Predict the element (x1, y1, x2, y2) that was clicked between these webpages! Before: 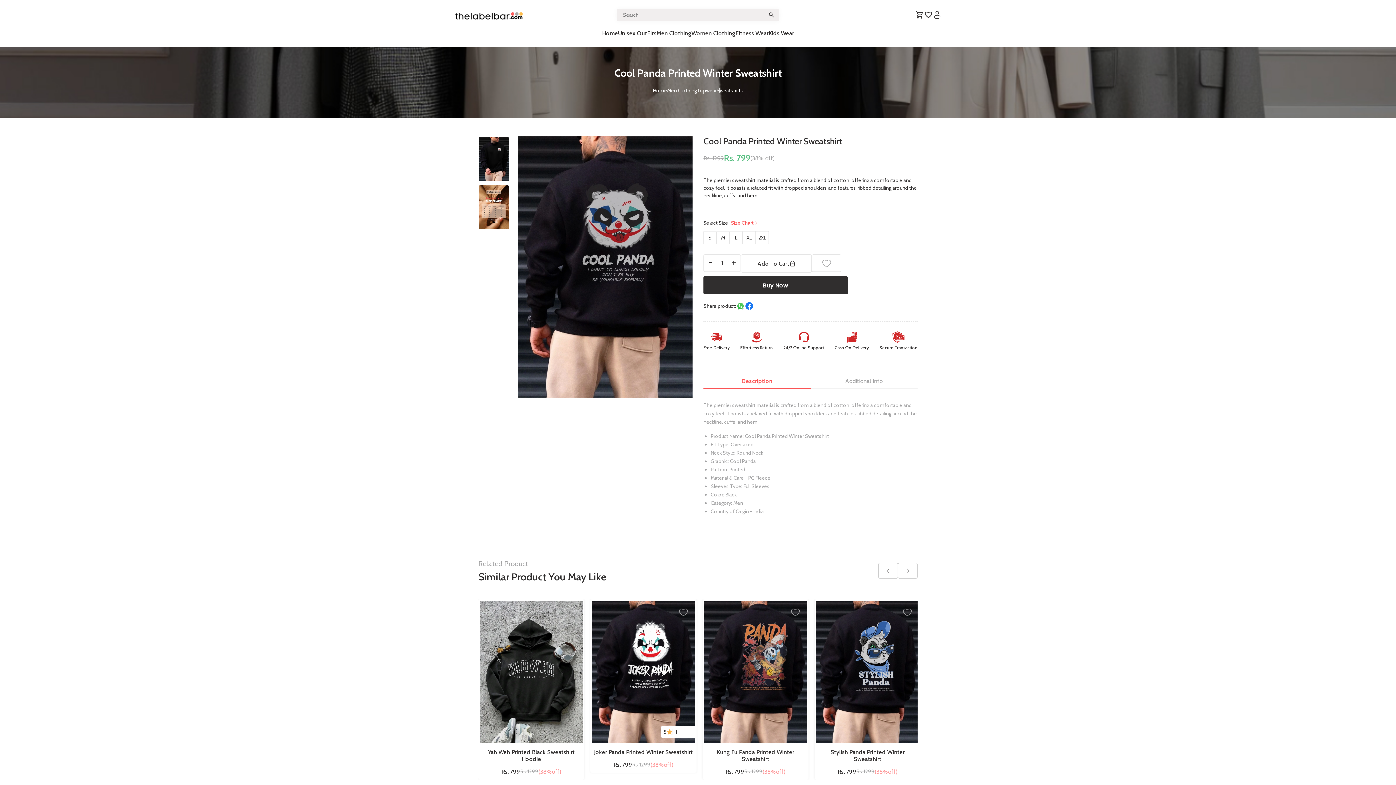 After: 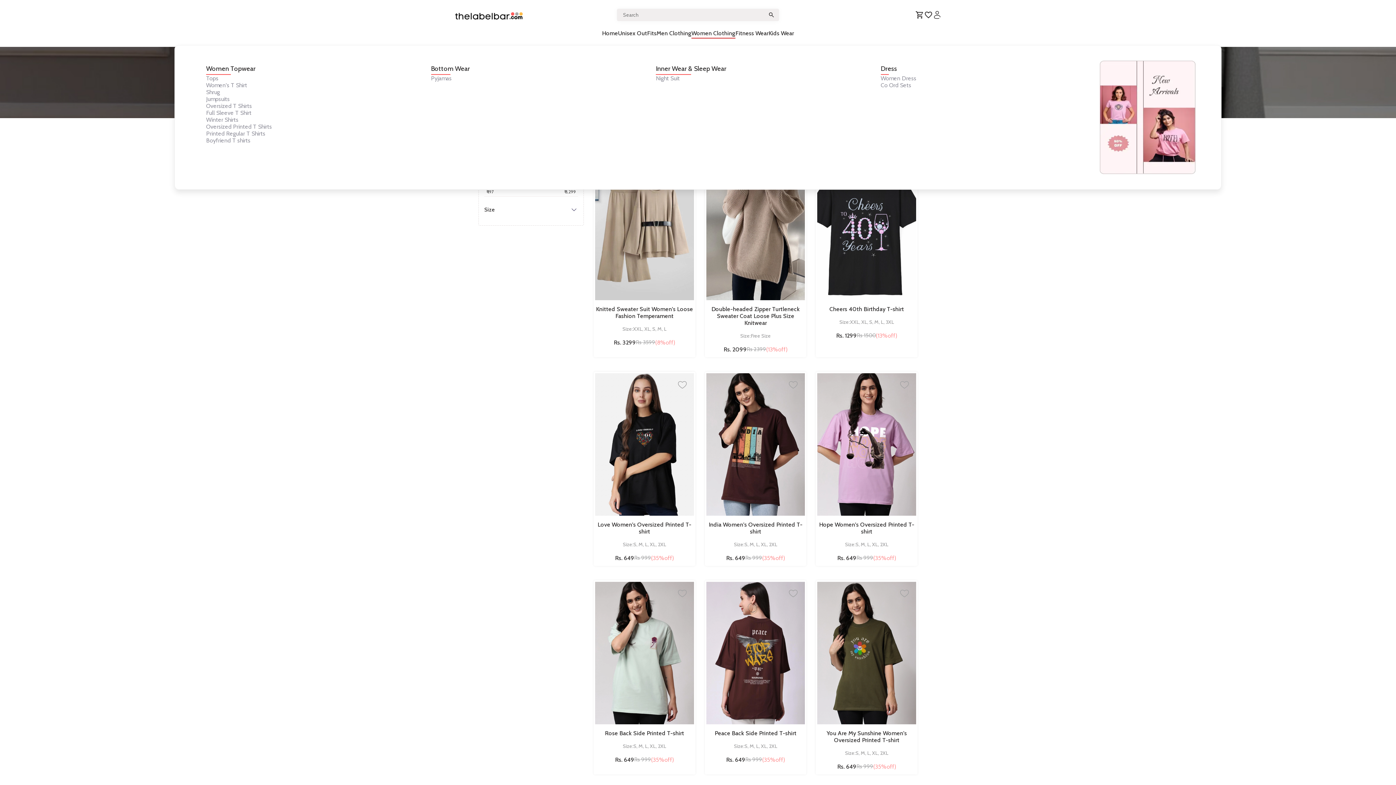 Action: bbox: (691, 29, 735, 36) label: Women Clothing